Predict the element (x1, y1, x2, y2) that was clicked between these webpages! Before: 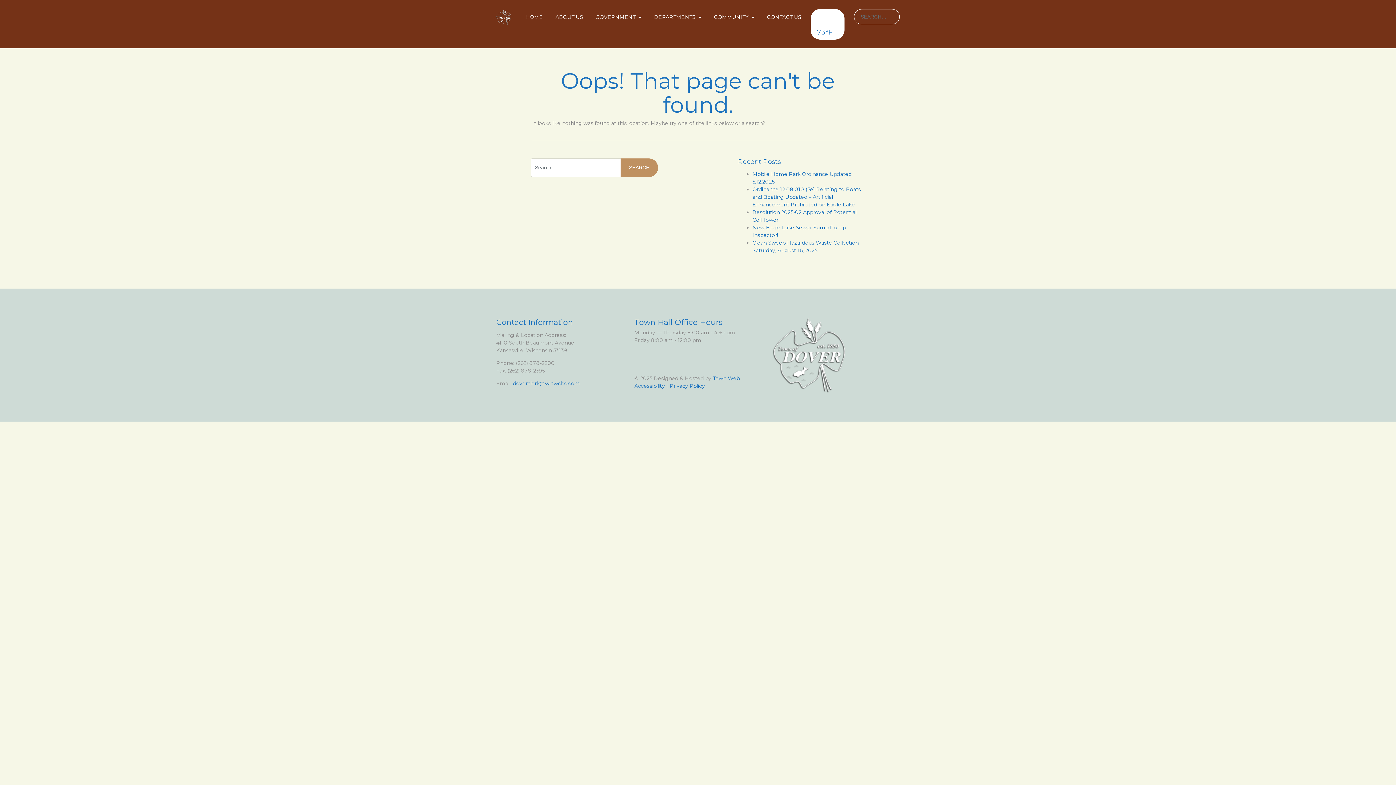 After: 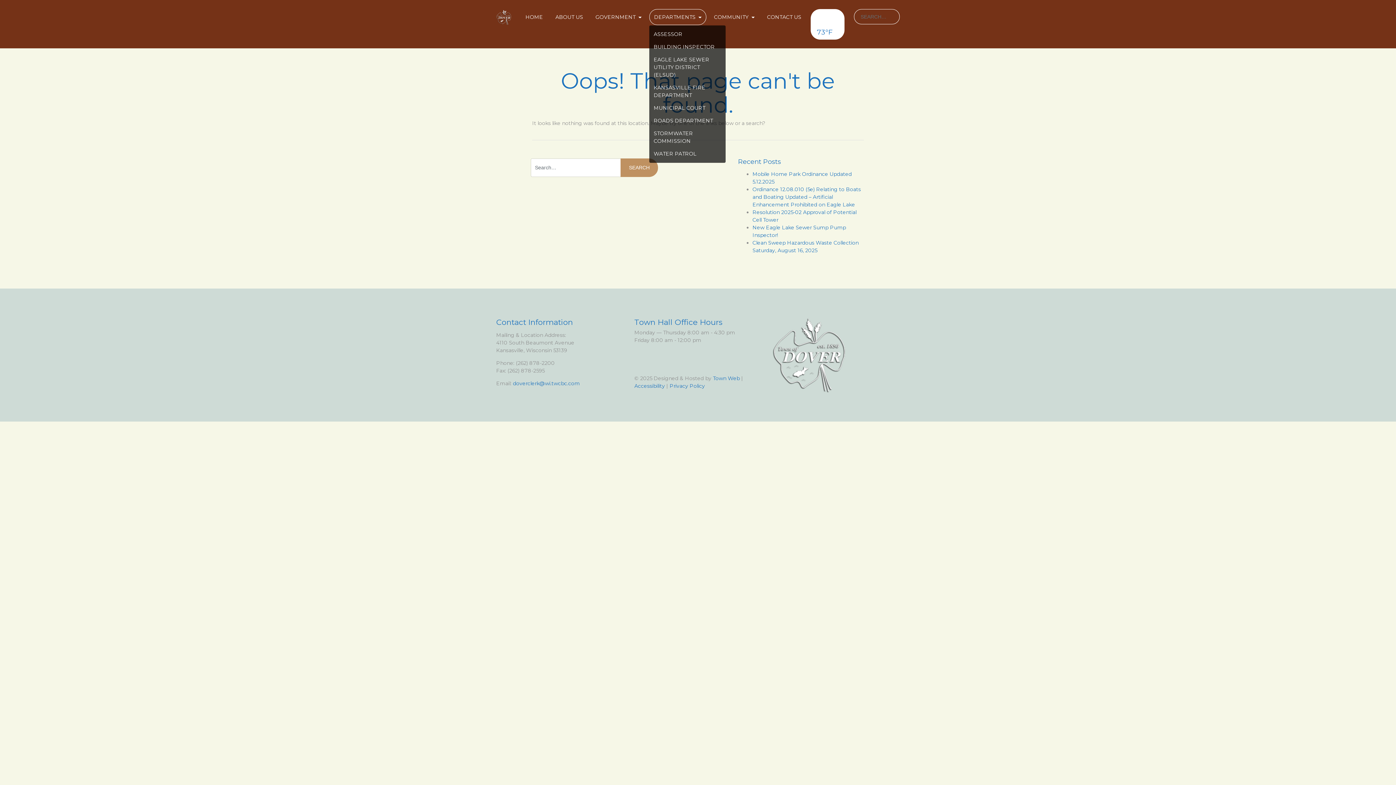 Action: bbox: (649, 8, 706, 24) label: DEPARTMENTS 